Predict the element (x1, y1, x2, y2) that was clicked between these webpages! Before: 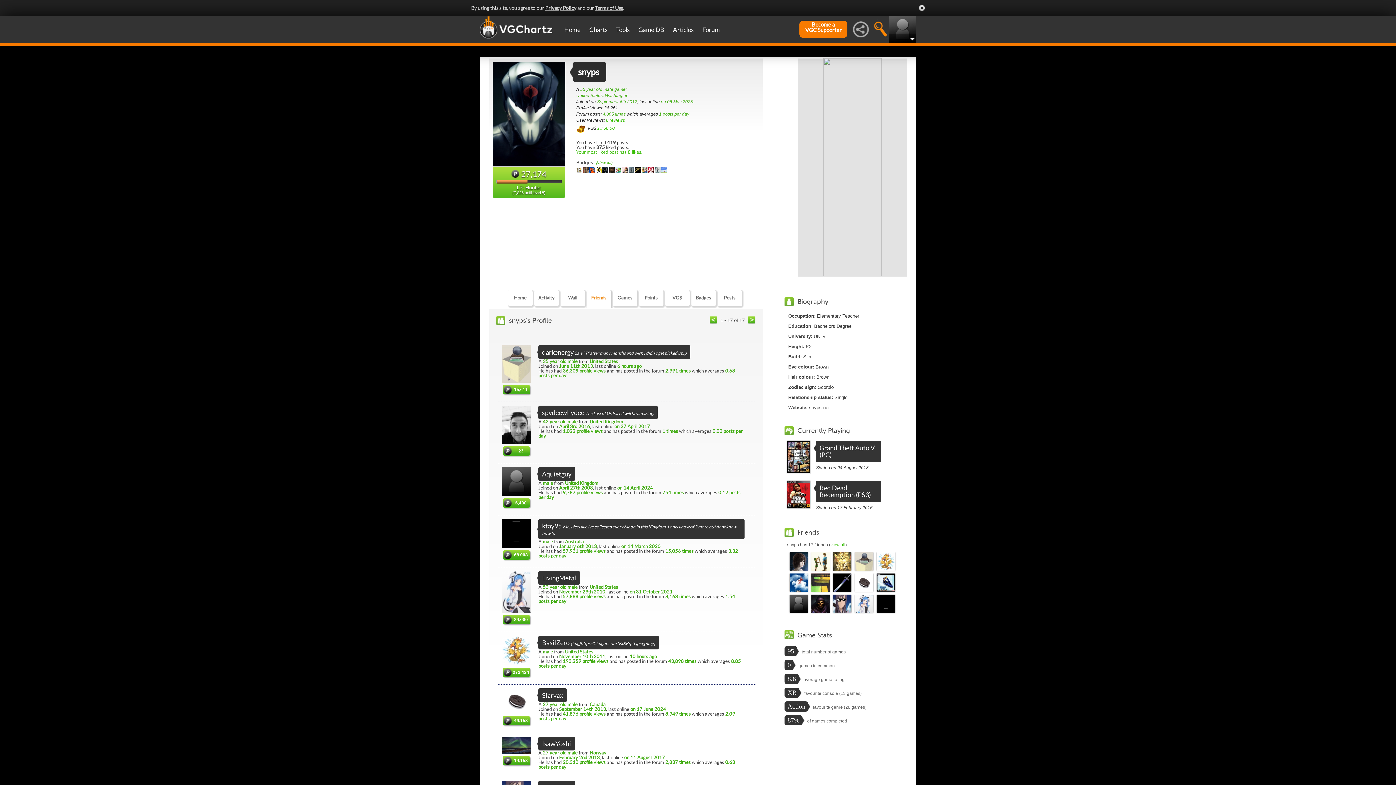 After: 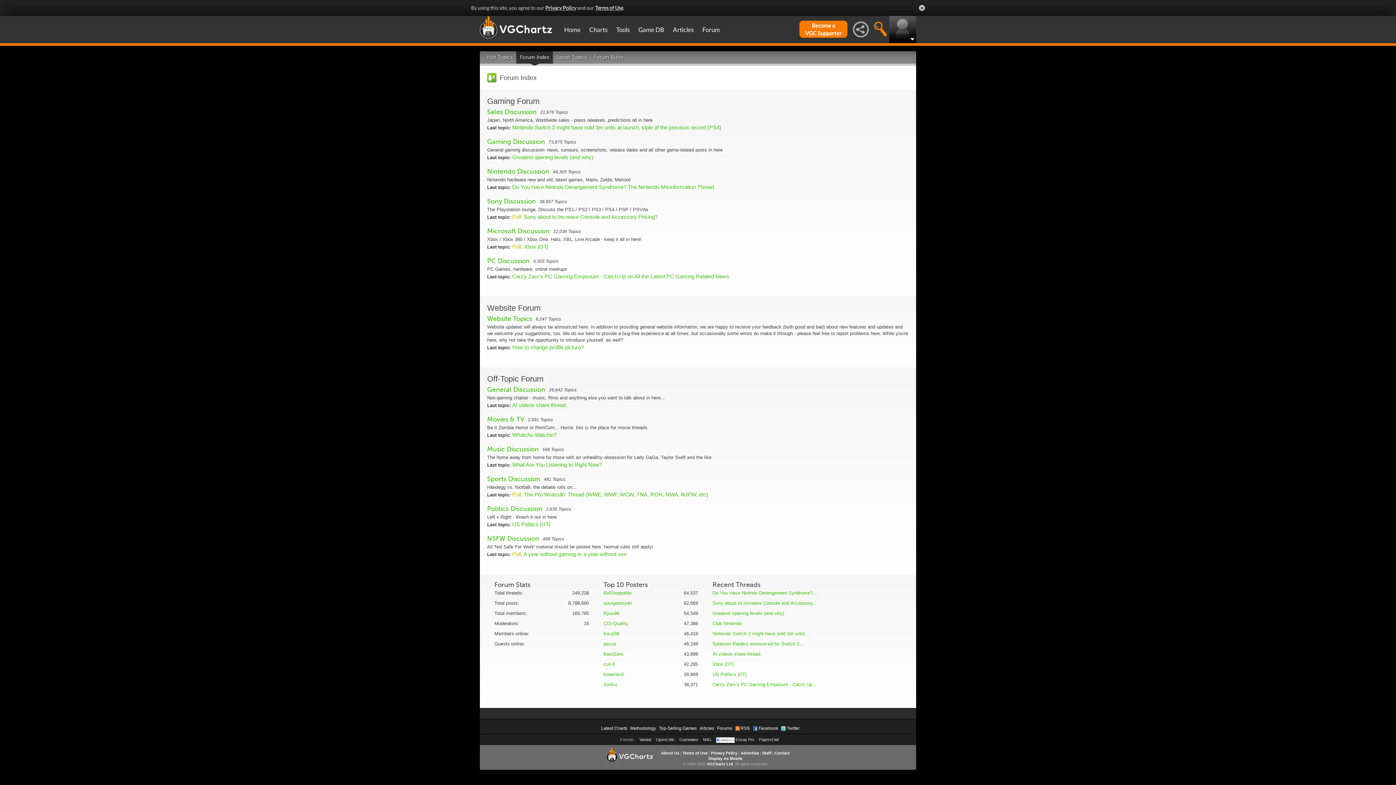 Action: label: Forum bbox: (698, 16, 724, 43)